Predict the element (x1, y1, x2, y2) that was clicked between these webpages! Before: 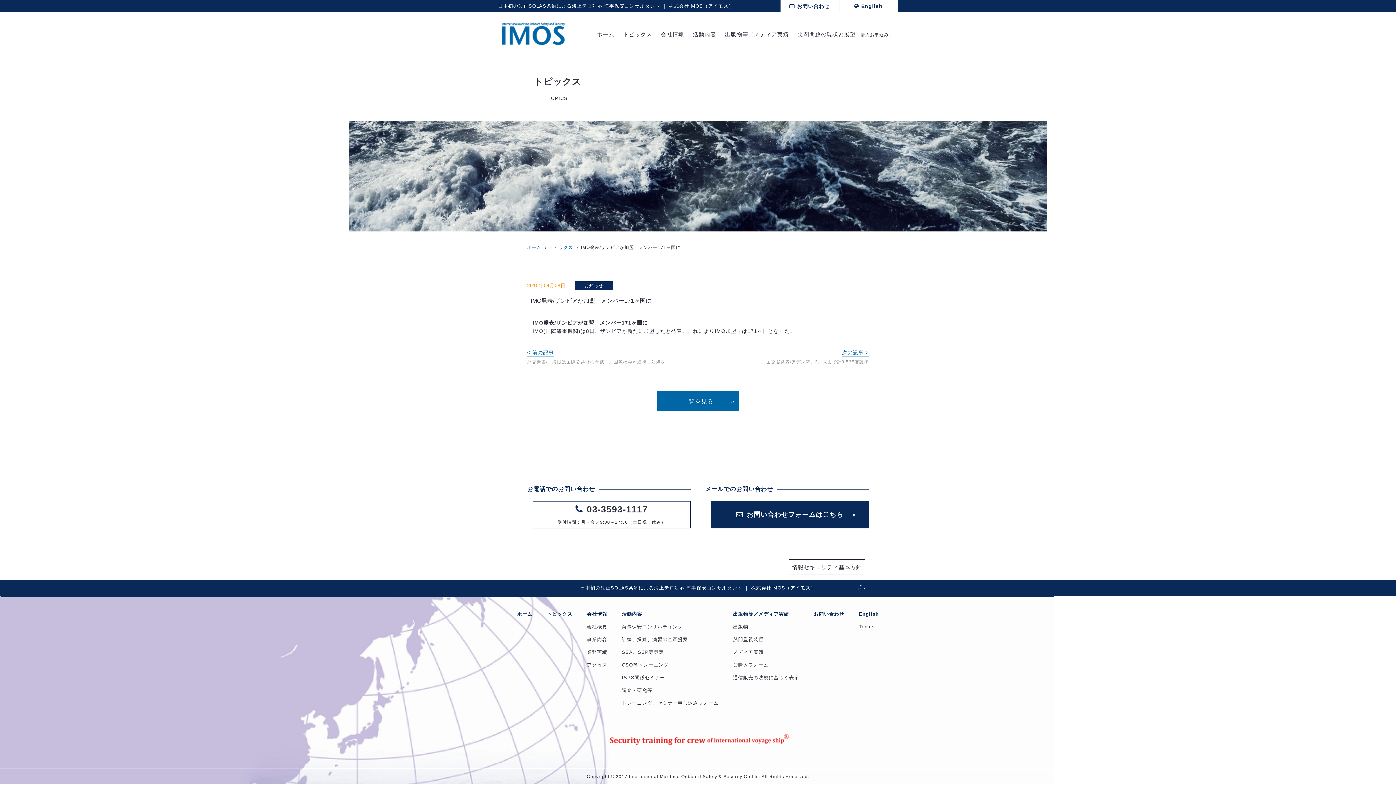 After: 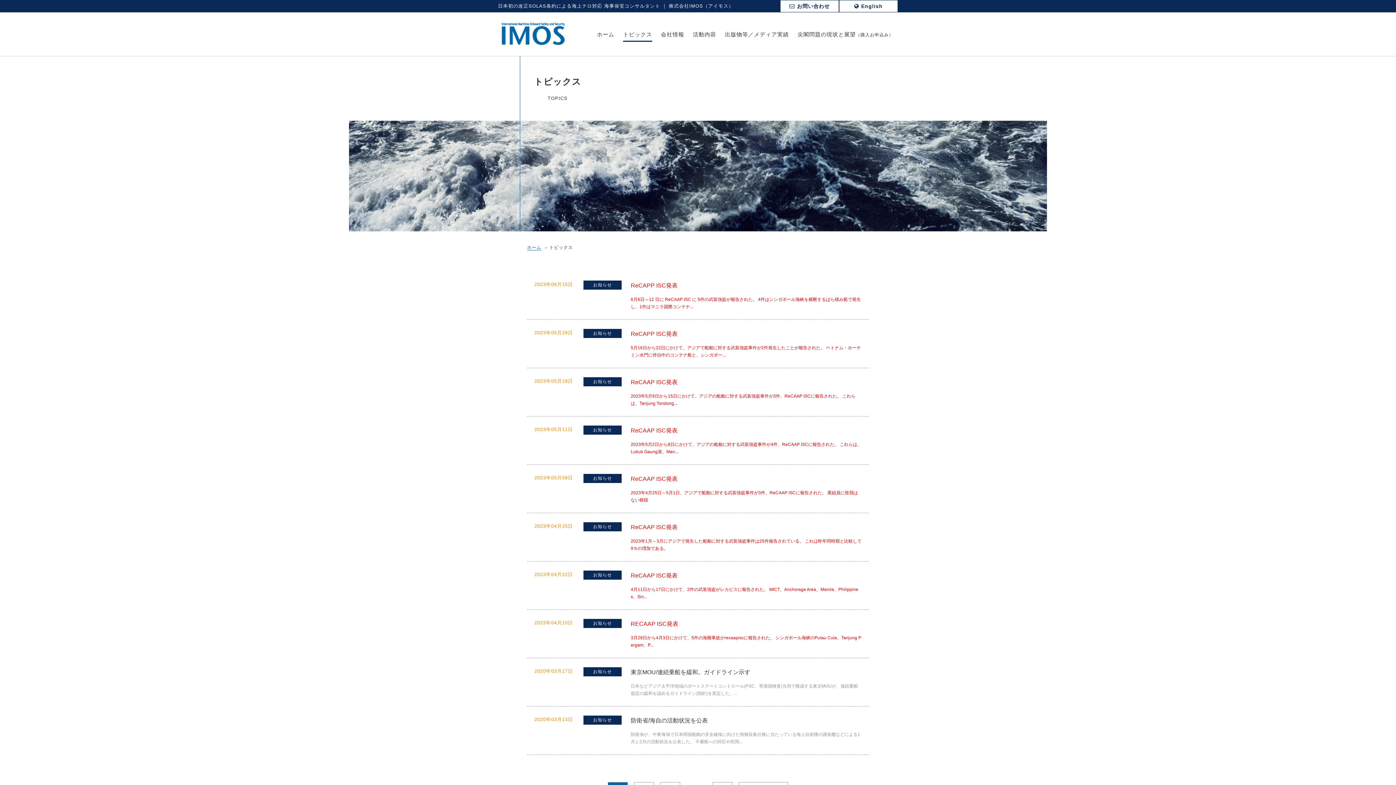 Action: bbox: (623, 31, 652, 40) label: トピックス